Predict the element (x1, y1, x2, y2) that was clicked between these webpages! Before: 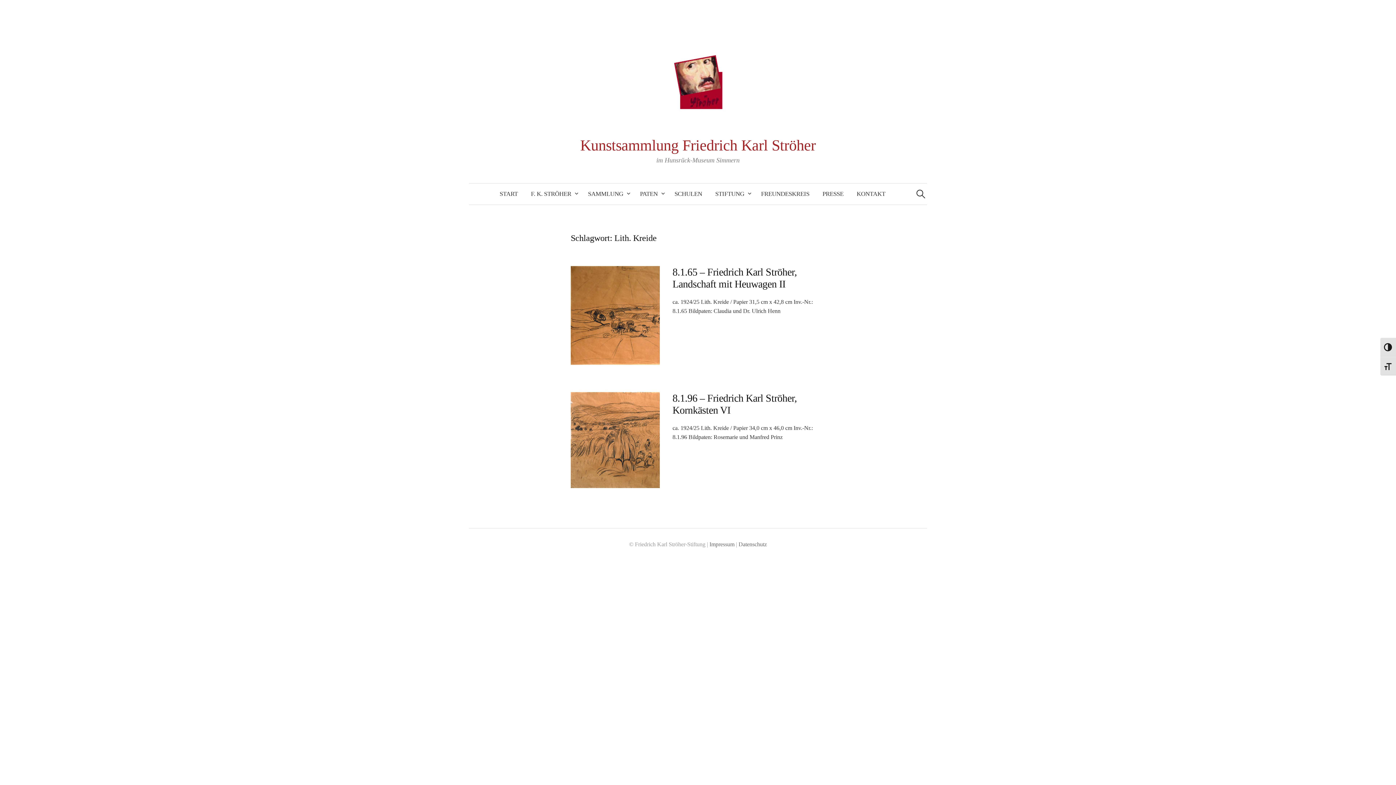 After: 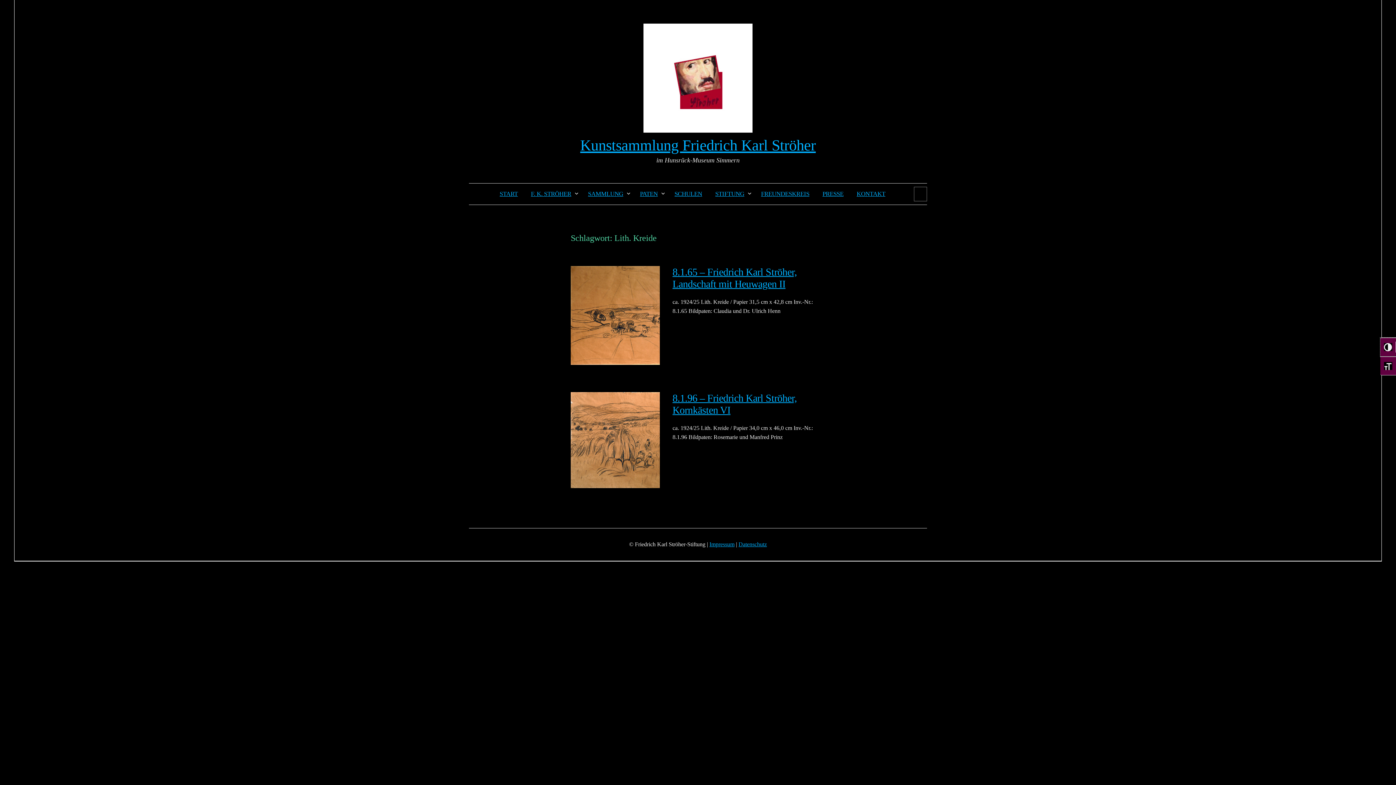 Action: label: UMSCHALTEN AUF HOHE KONTRASTE bbox: (1380, 337, 1396, 356)